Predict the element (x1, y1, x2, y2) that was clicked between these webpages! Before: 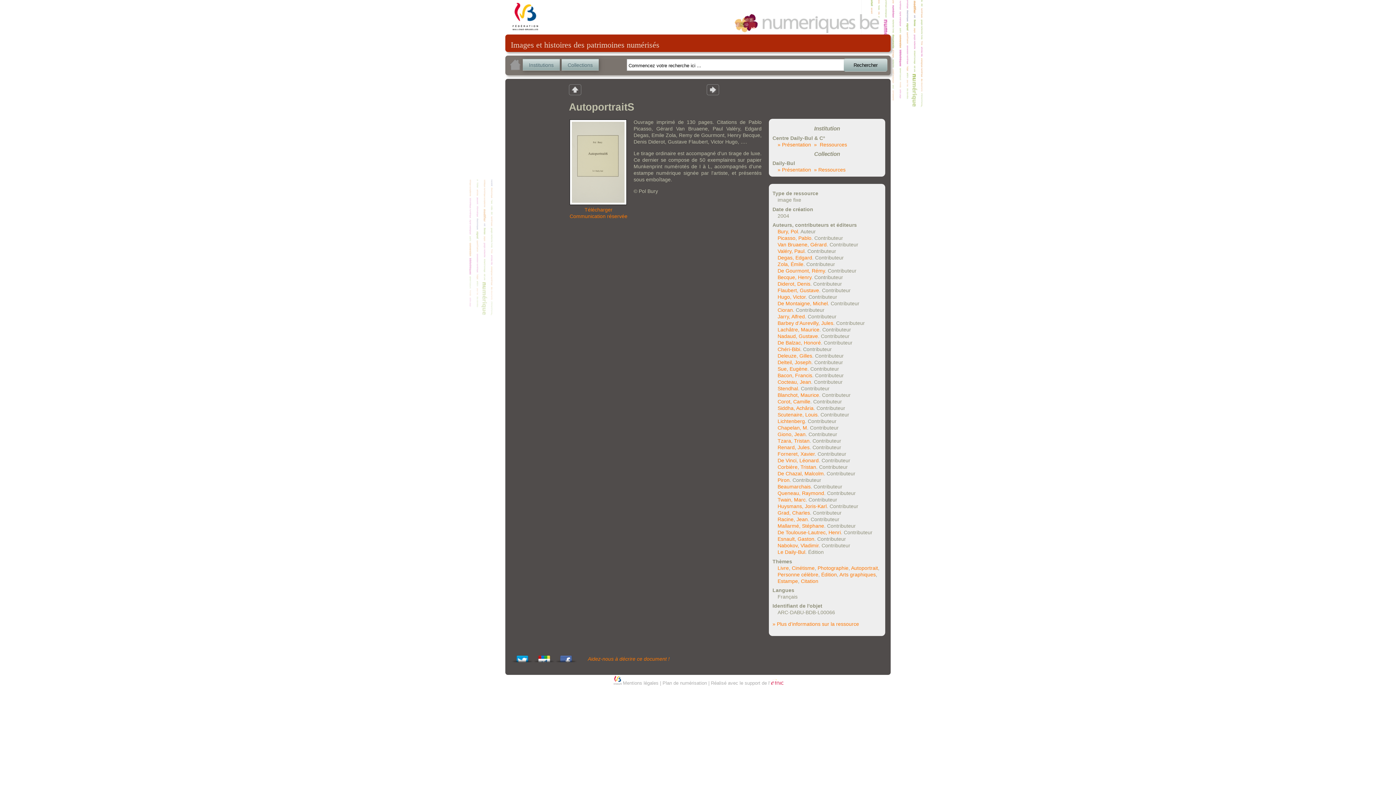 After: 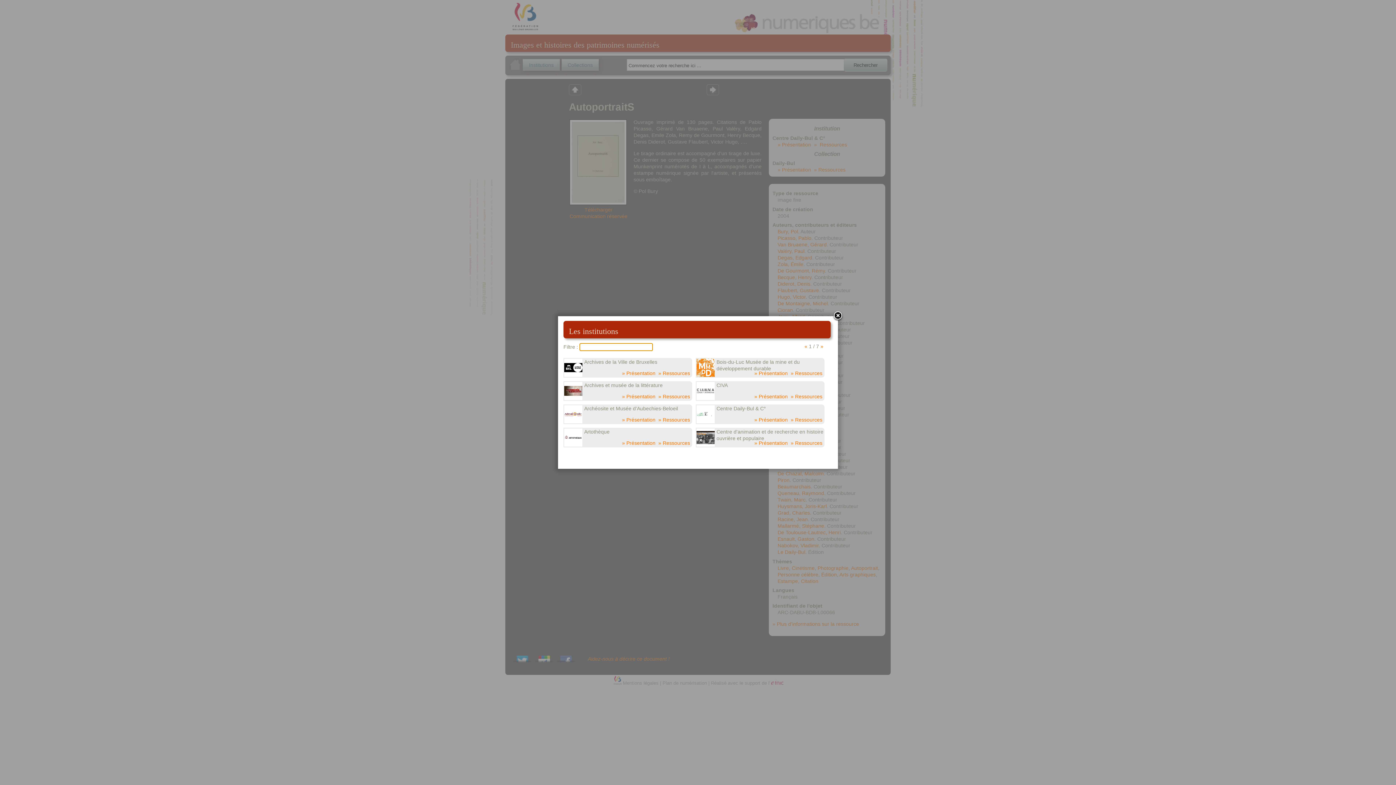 Action: label: Institutions bbox: (522, 58, 560, 70)